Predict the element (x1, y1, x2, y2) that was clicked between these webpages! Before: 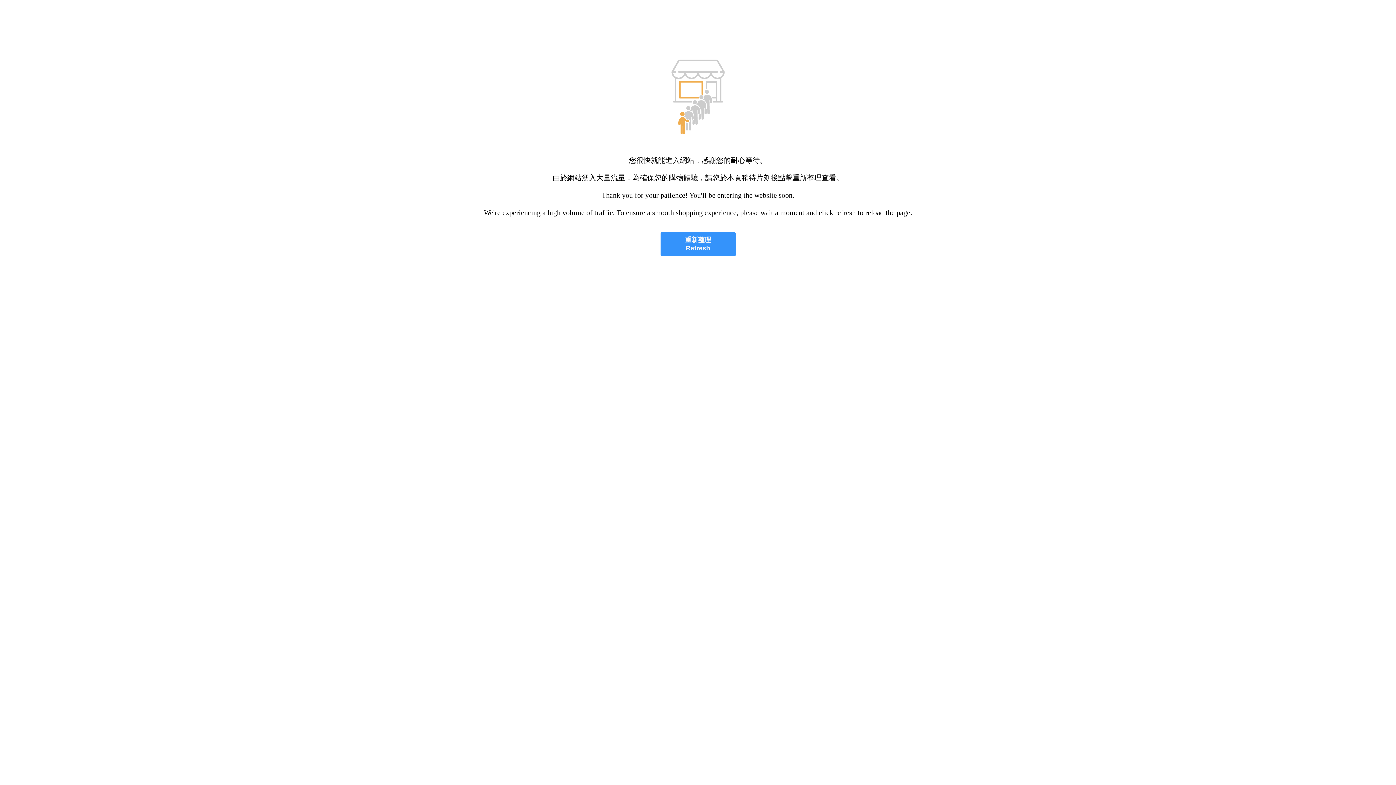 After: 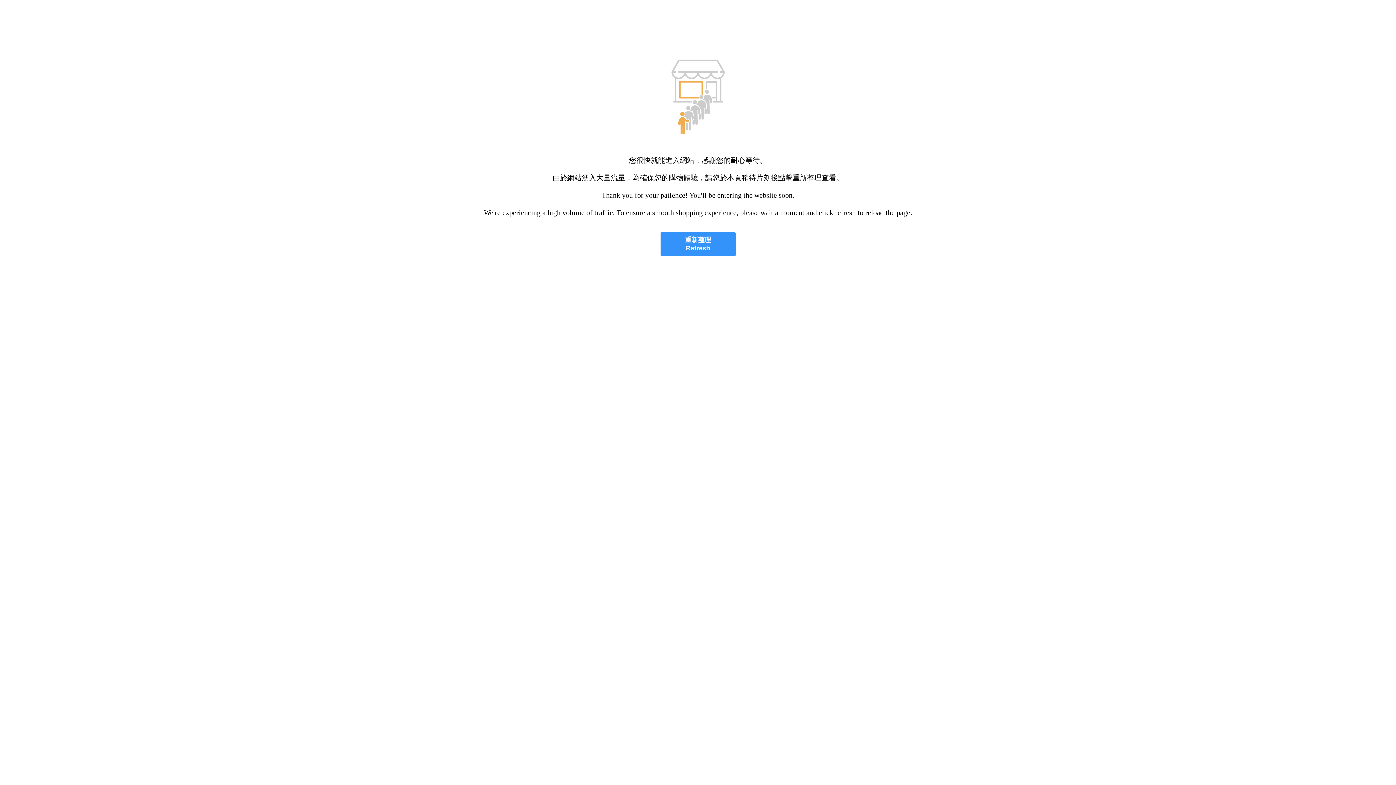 Action: bbox: (660, 232, 735, 256) label: 重新整理
Refresh